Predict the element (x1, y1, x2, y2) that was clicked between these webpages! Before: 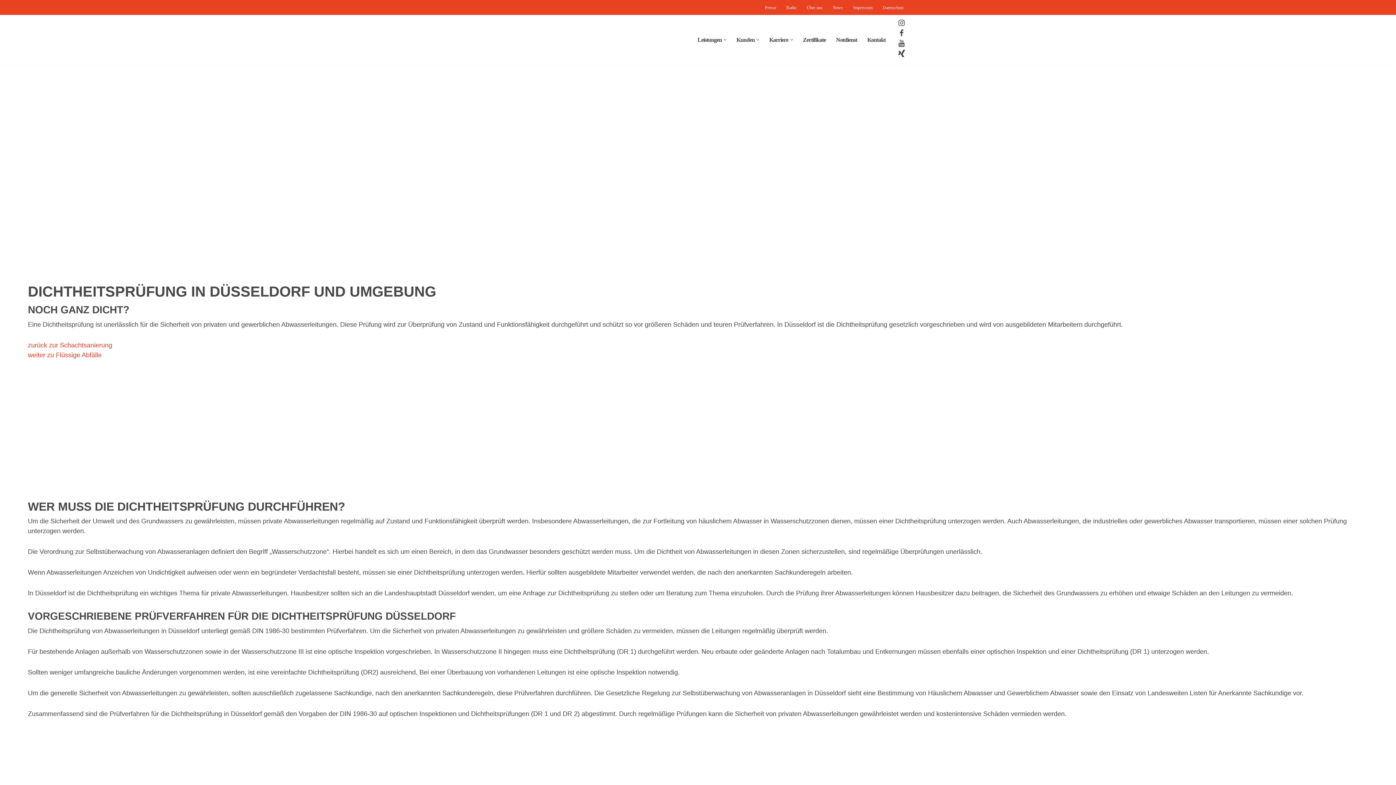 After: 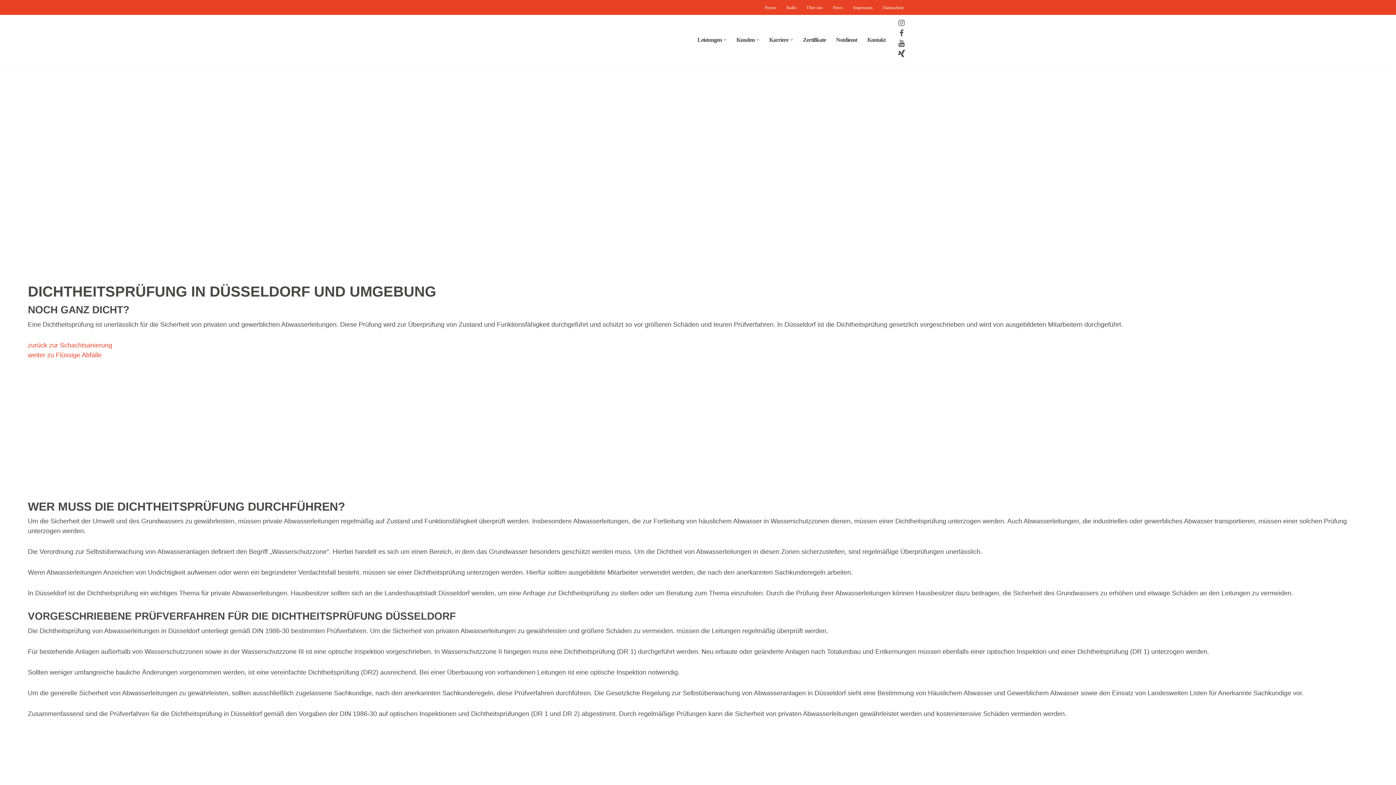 Action: bbox: (898, 20, 905, 28) label: Instagram